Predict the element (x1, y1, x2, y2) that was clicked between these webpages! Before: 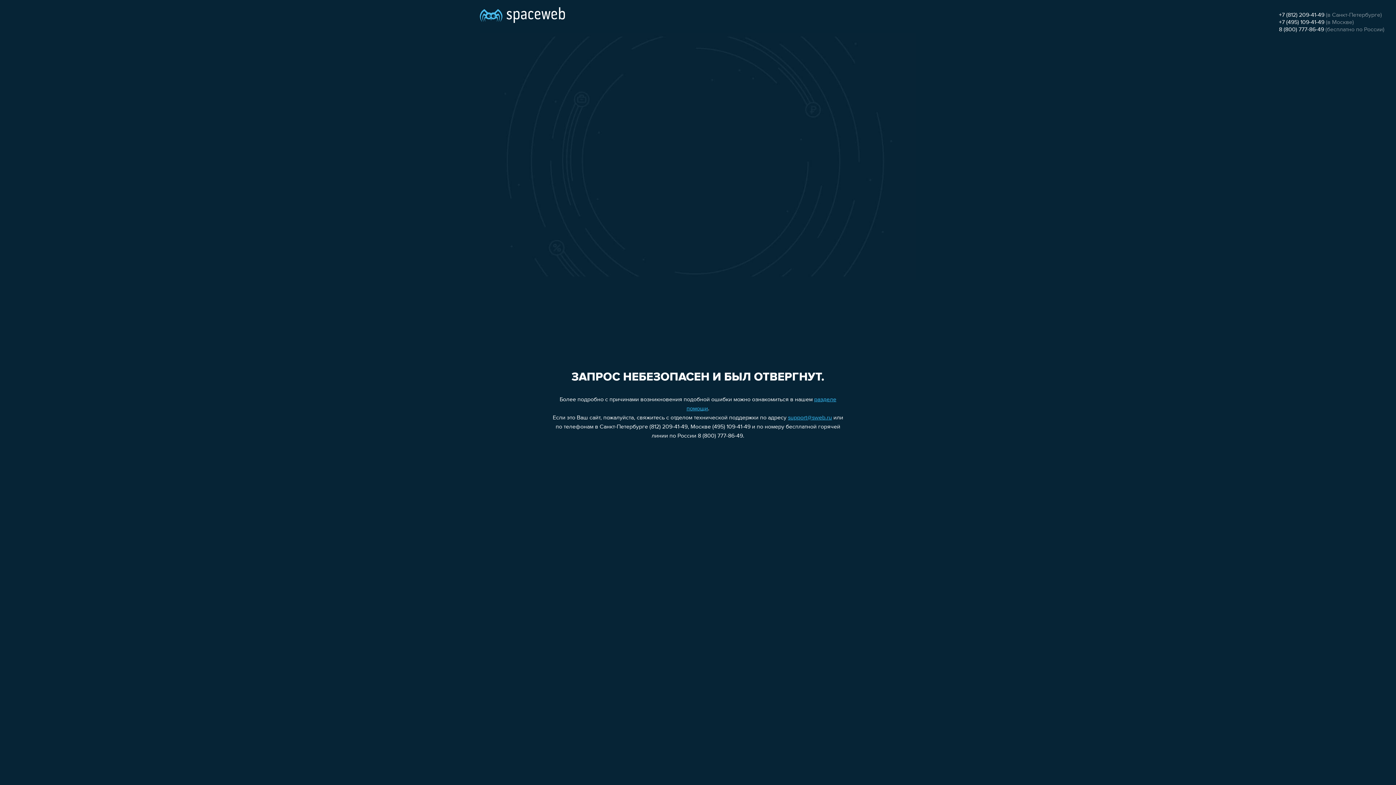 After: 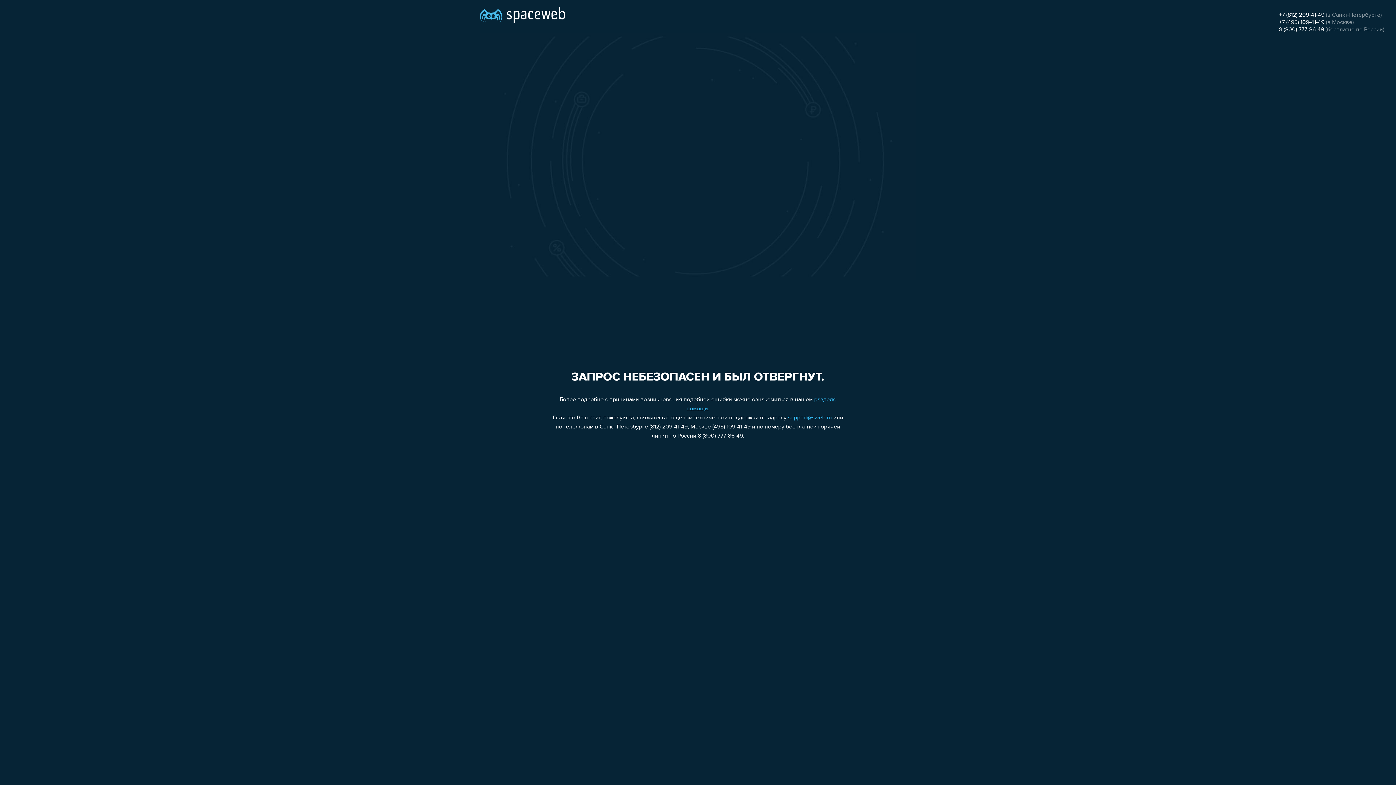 Action: bbox: (1279, 12, 1324, 18) label: +7 (812) 209-41-49